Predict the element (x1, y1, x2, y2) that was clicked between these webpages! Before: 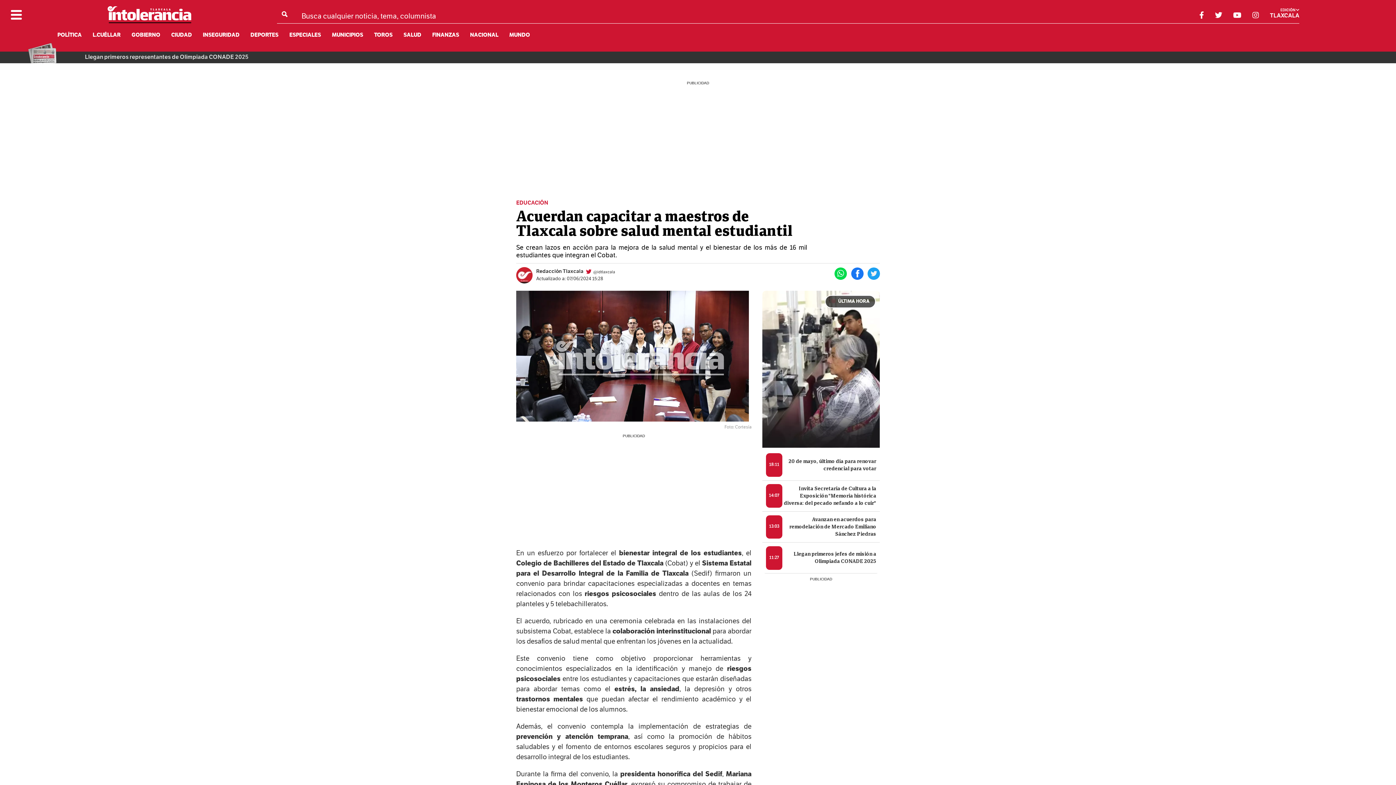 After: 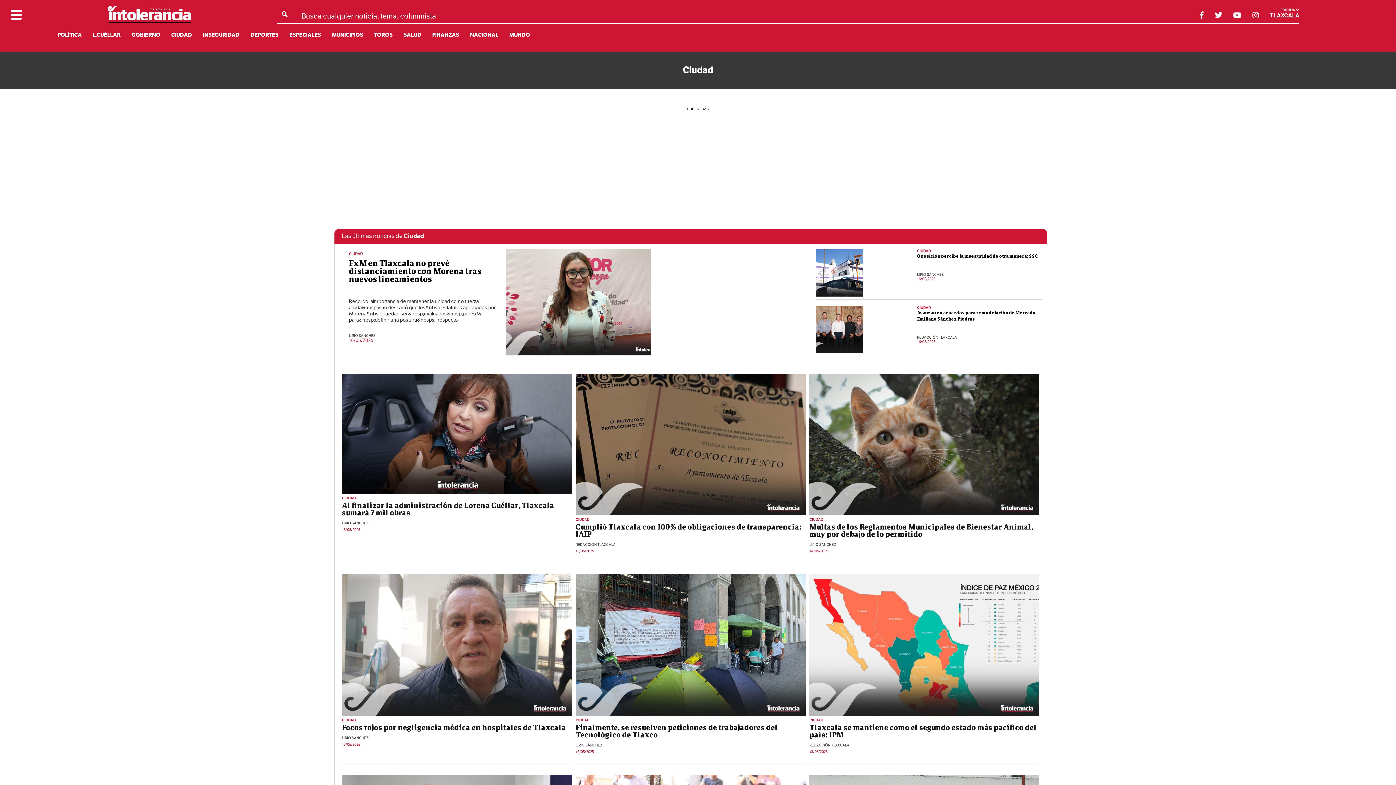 Action: bbox: (171, 31, 192, 38) label: CIUDAD